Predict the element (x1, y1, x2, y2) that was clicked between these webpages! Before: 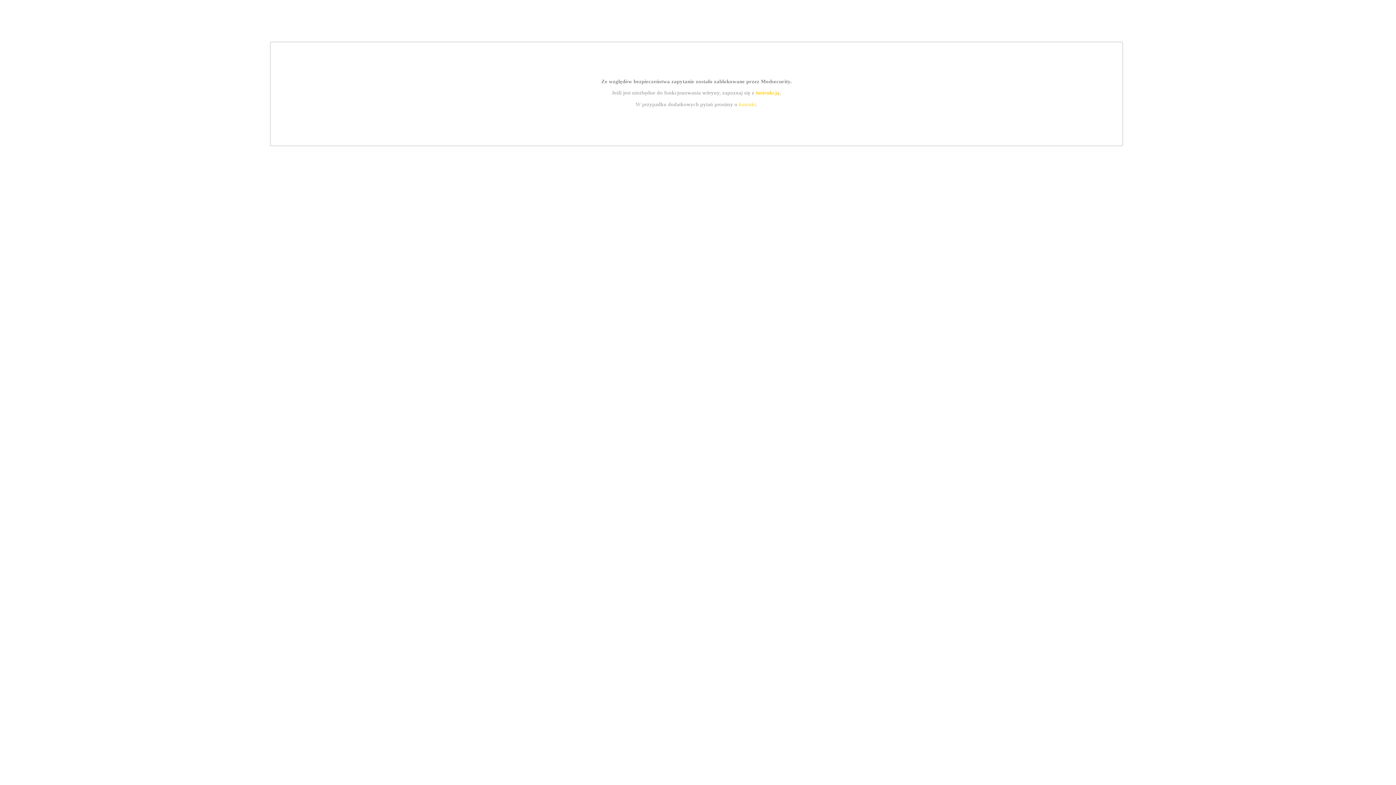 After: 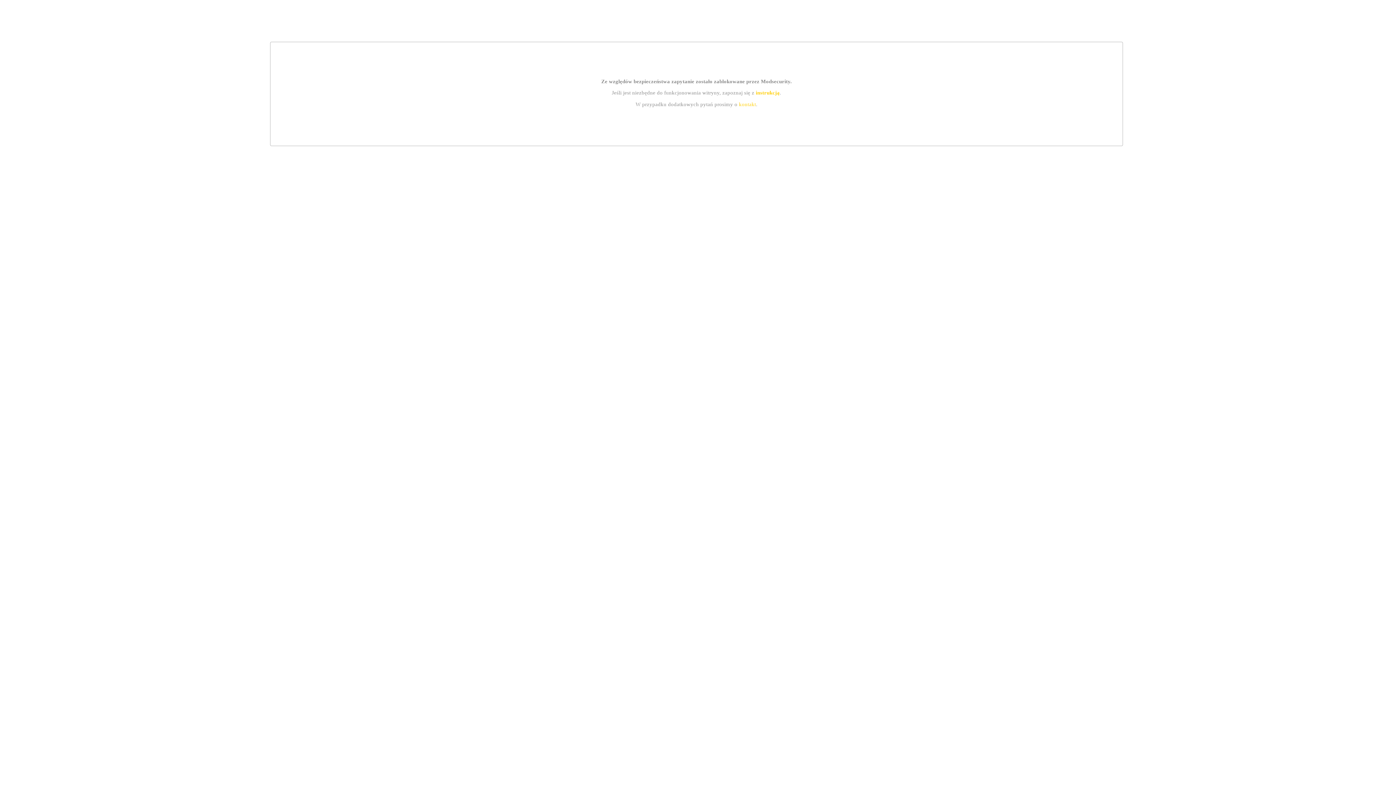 Action: bbox: (739, 101, 756, 107) label: kontakt